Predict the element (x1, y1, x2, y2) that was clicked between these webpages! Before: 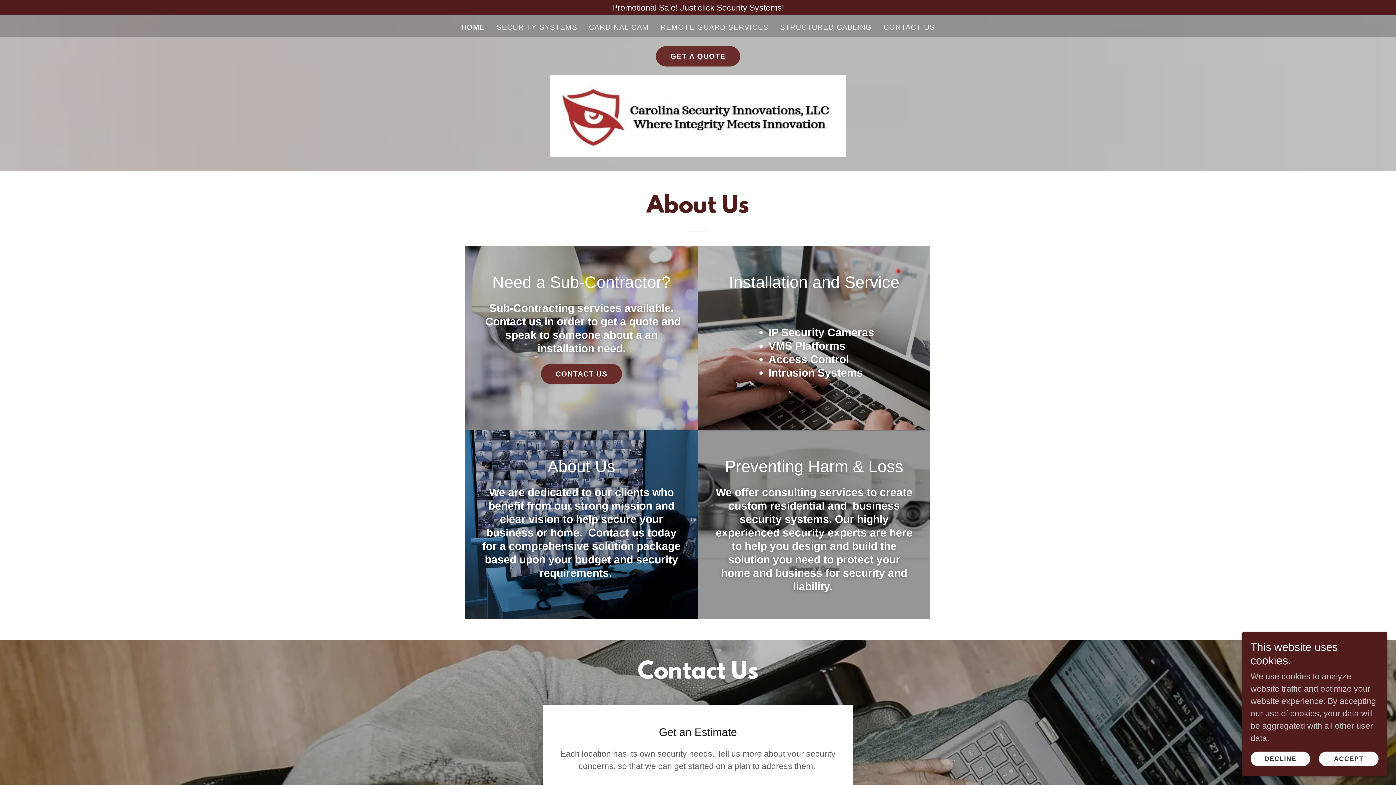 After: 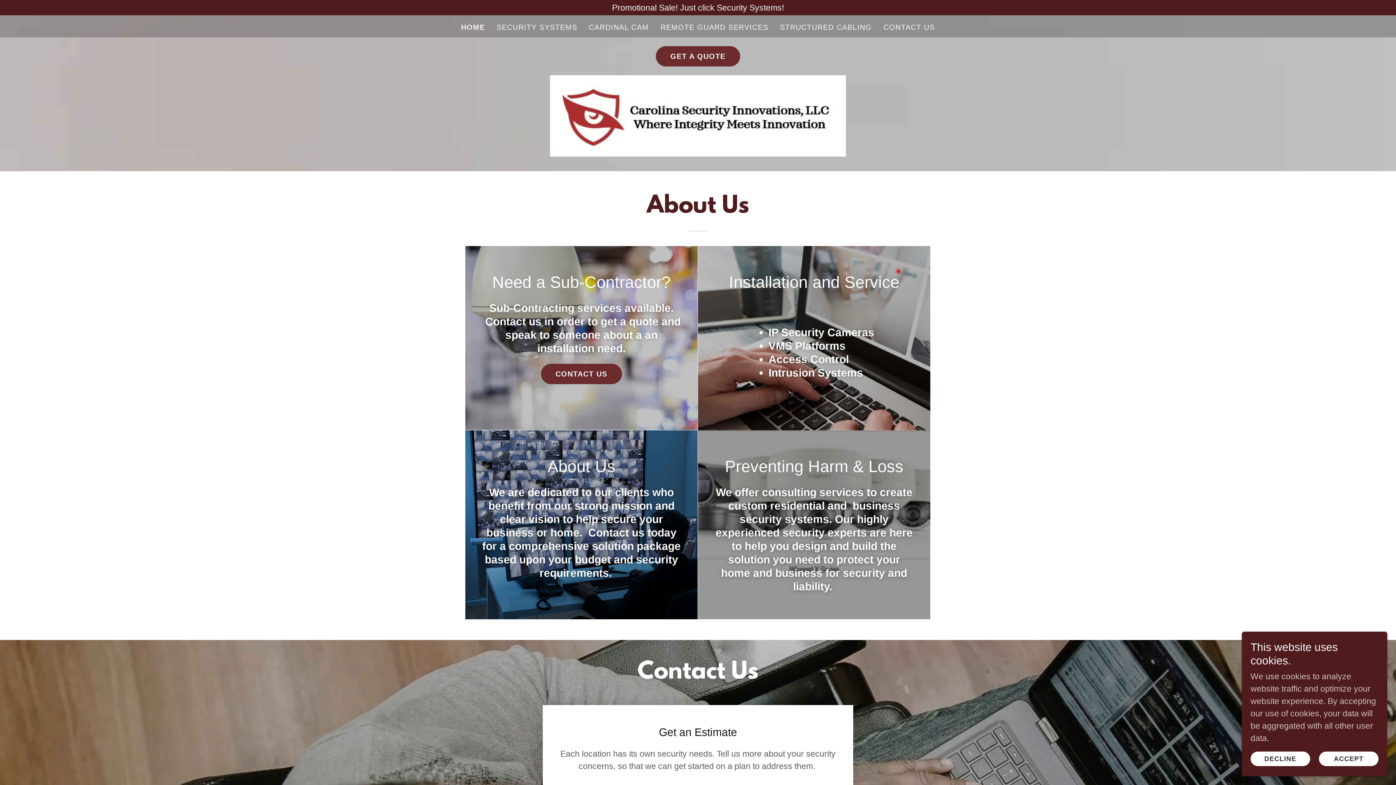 Action: label: HOME bbox: (461, 22, 485, 31)